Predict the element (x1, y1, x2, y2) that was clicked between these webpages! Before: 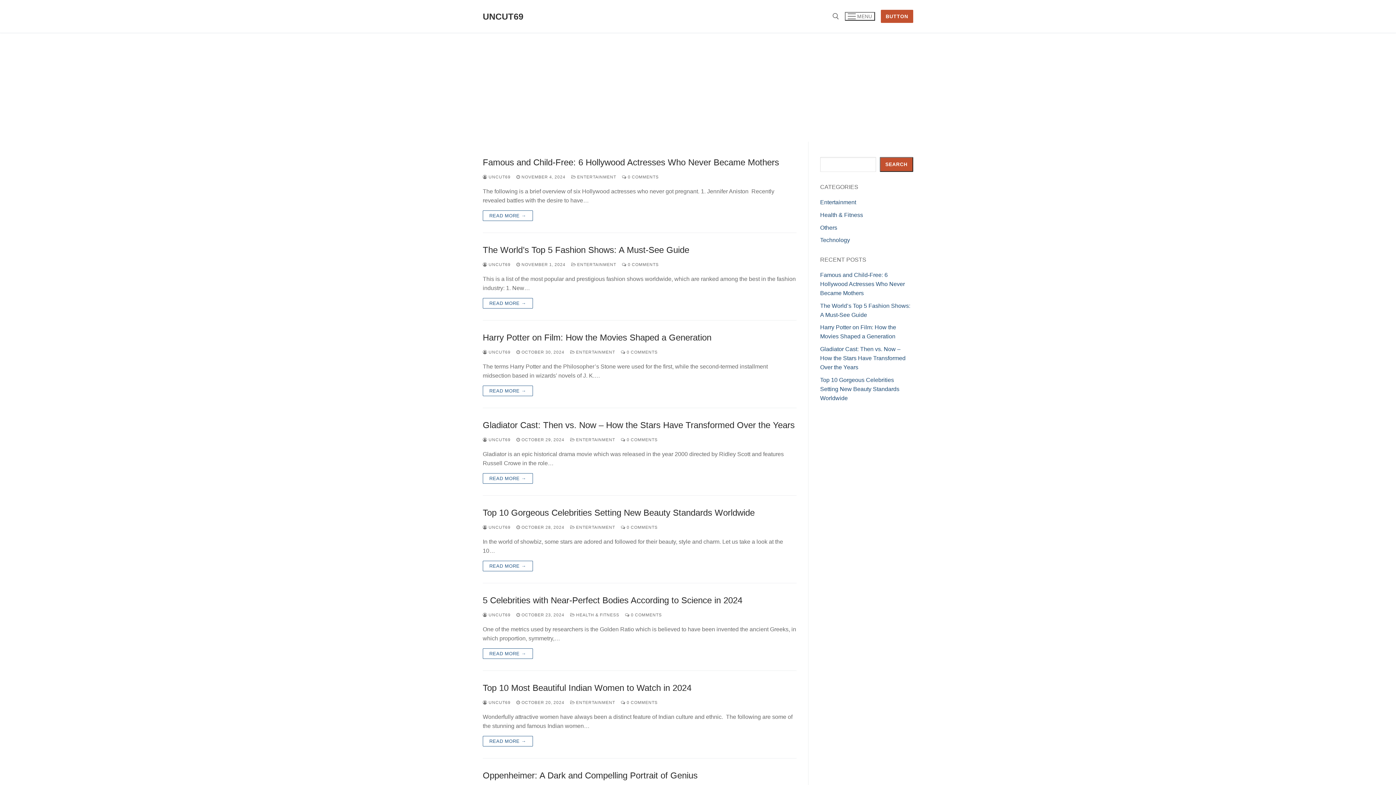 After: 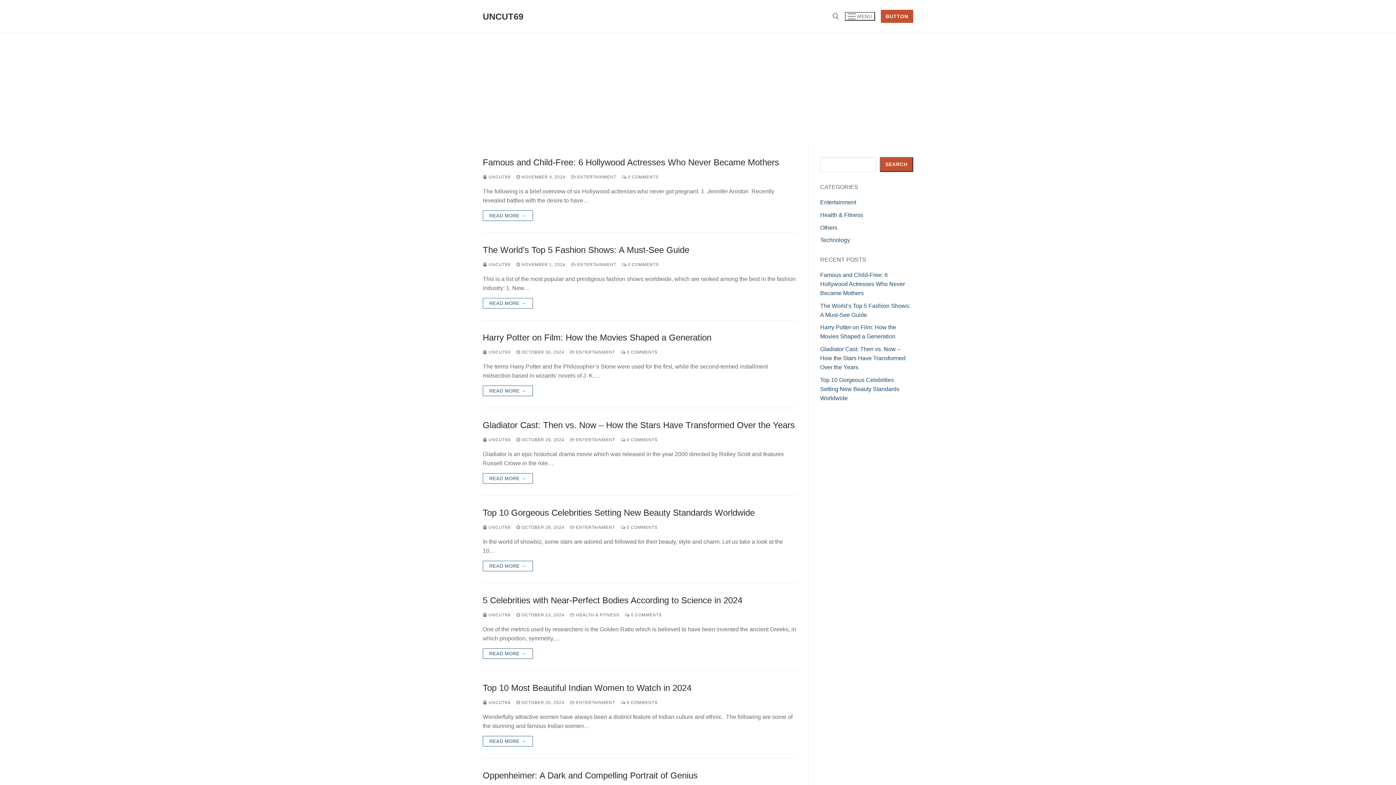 Action: bbox: (879, 157, 913, 172) label: Search